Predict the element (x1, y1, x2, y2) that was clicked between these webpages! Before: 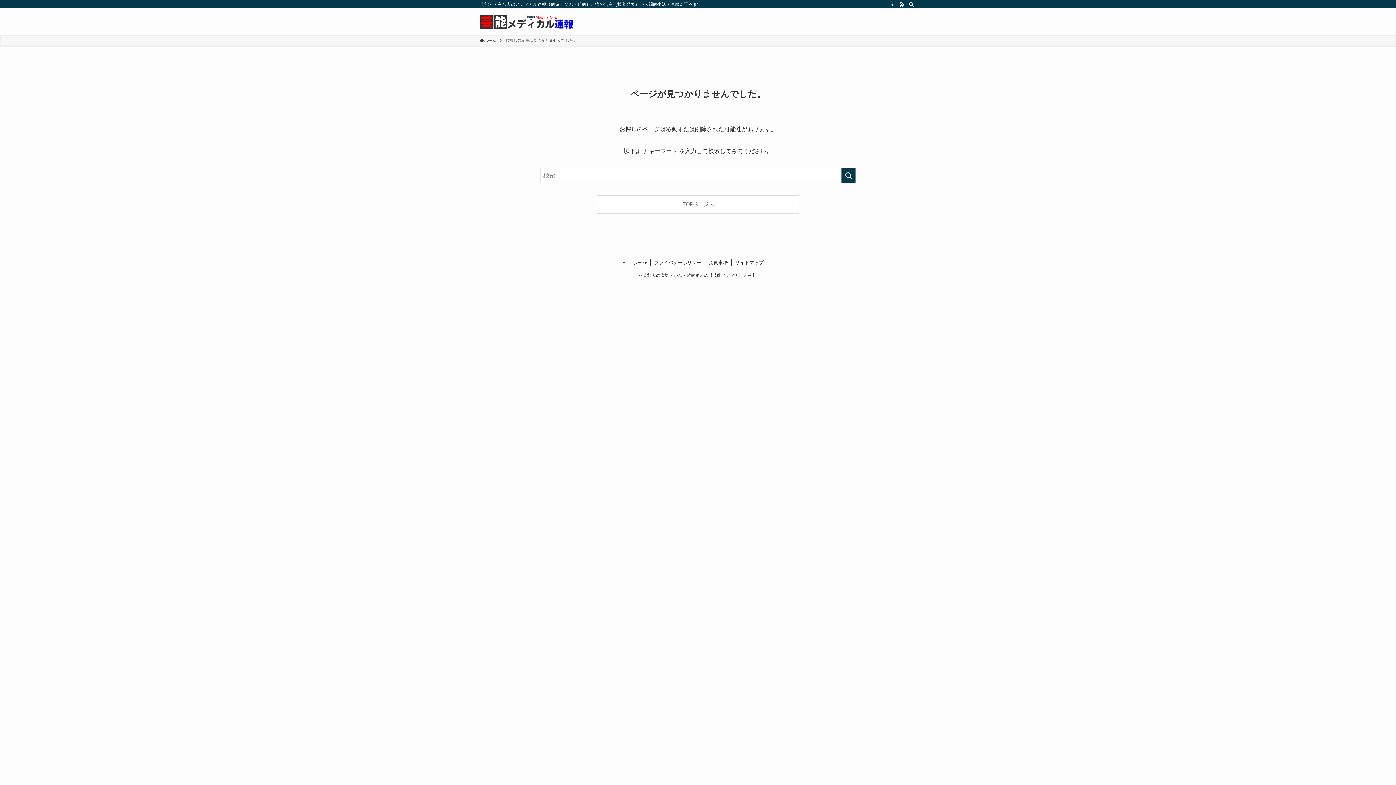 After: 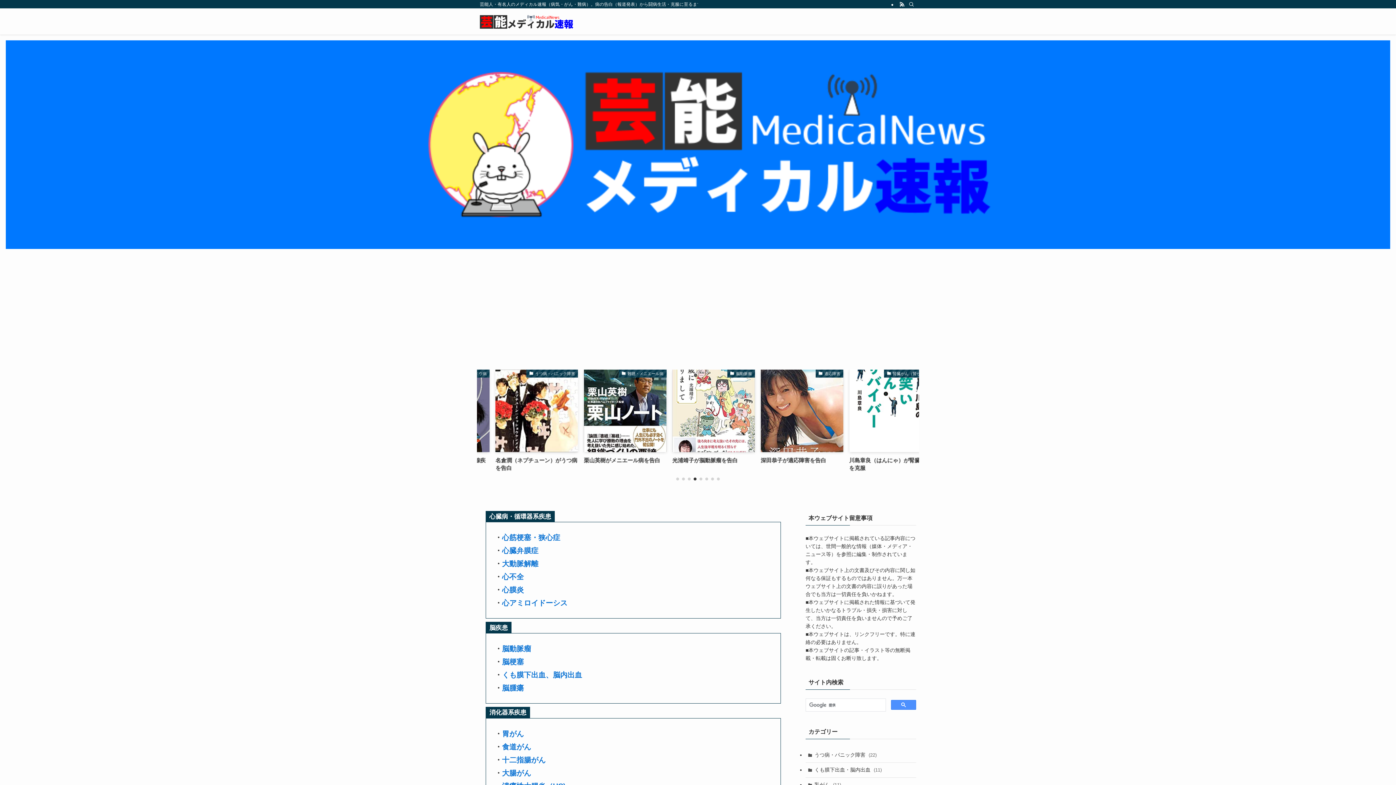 Action: bbox: (597, 195, 799, 213) label: TOPページへ